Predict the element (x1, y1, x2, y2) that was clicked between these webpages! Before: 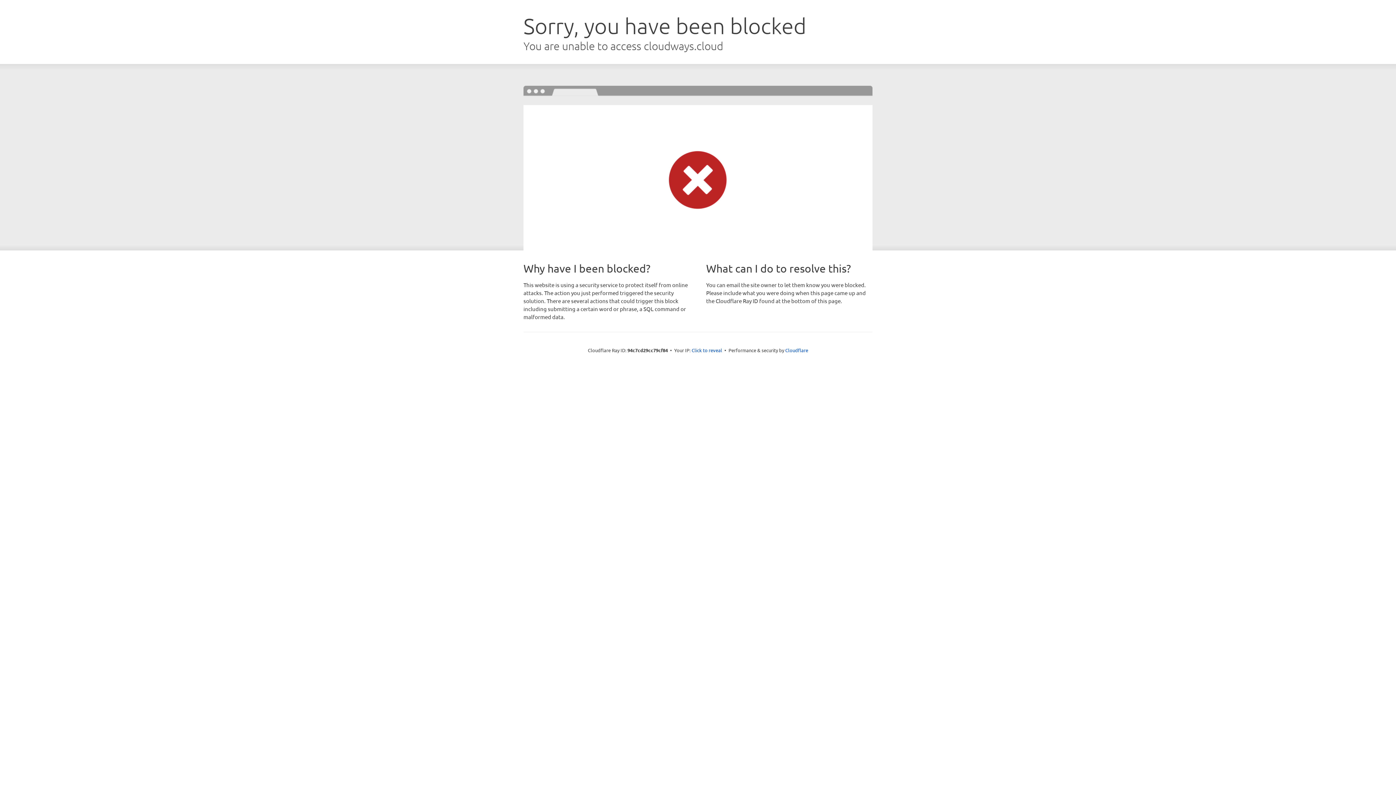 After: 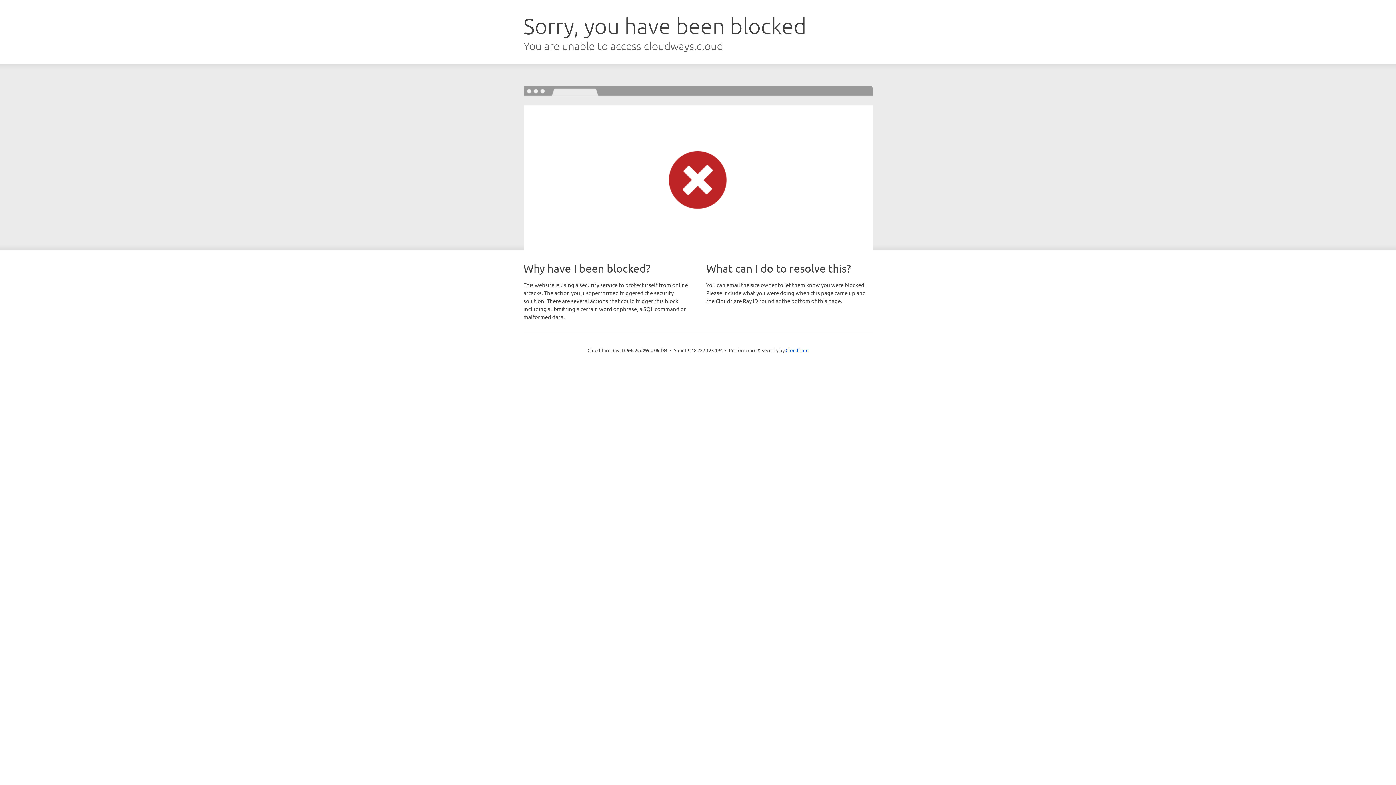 Action: bbox: (691, 346, 722, 353) label: Click to reveal